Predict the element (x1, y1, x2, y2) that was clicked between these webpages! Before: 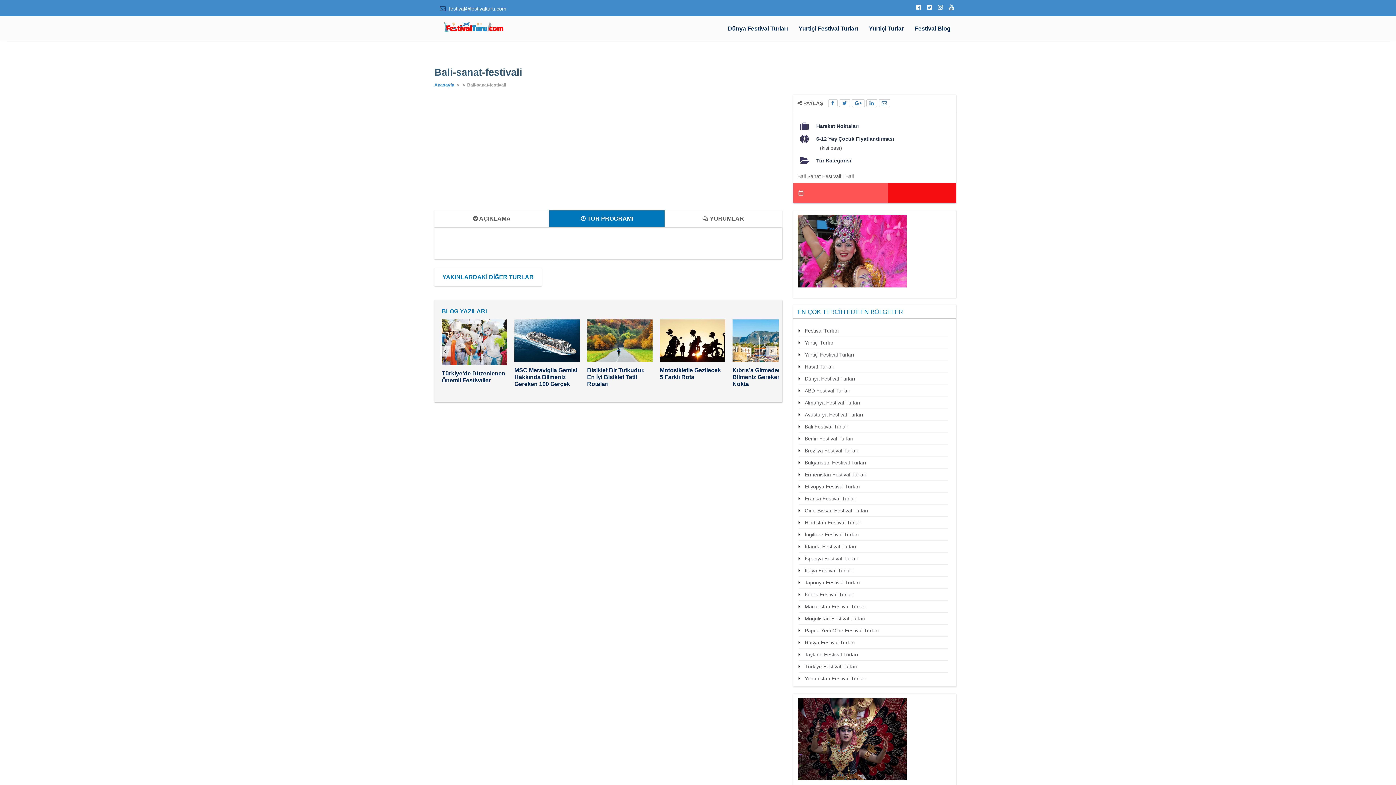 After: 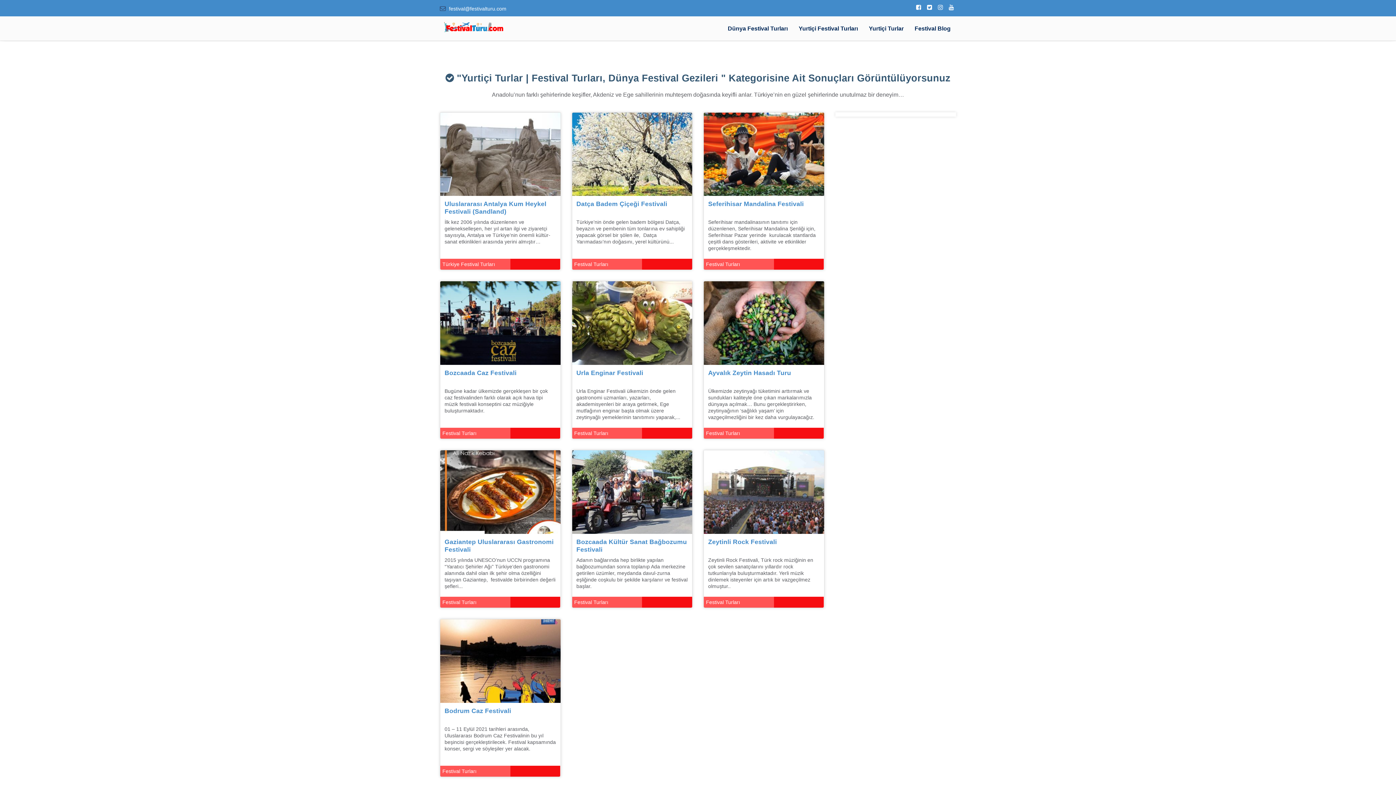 Action: label: Festival Turları bbox: (804, 327, 839, 336)